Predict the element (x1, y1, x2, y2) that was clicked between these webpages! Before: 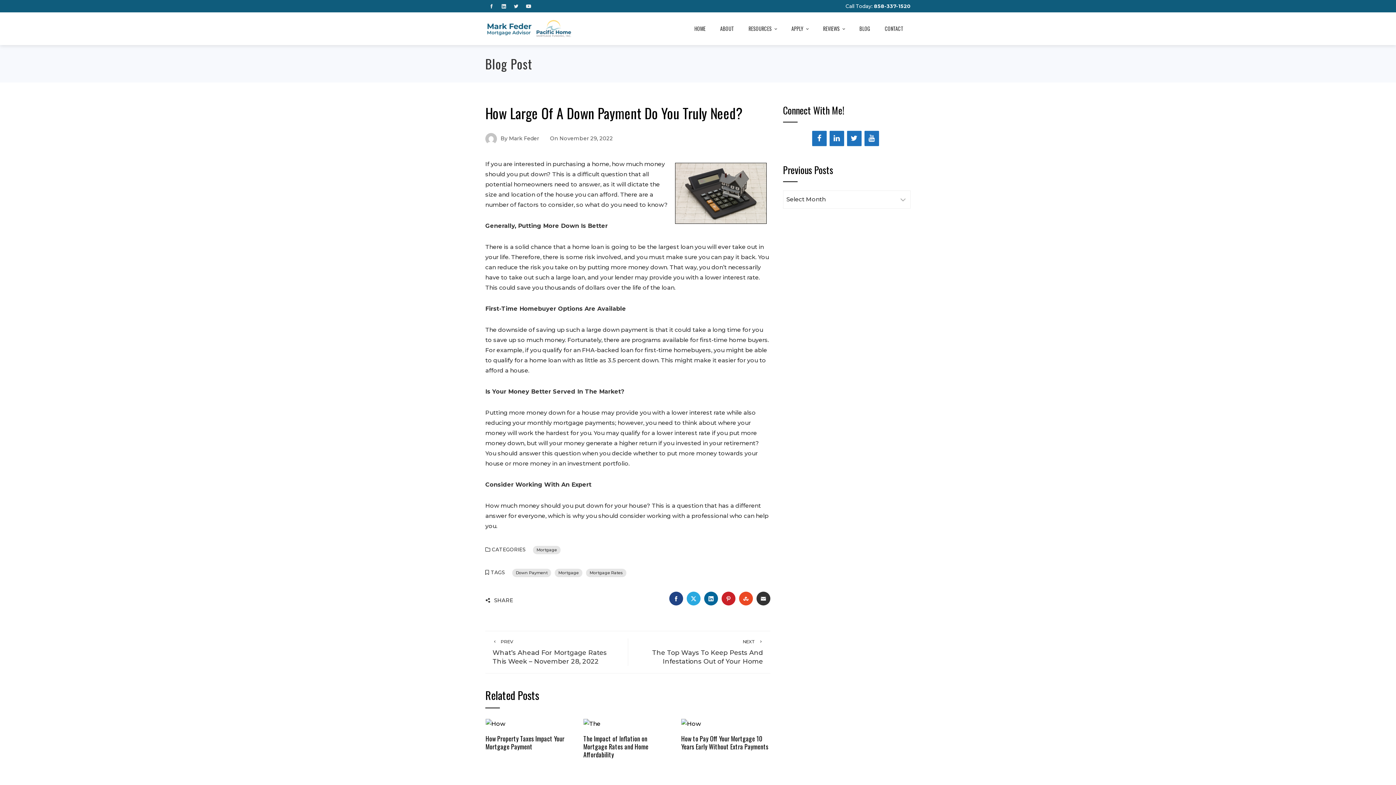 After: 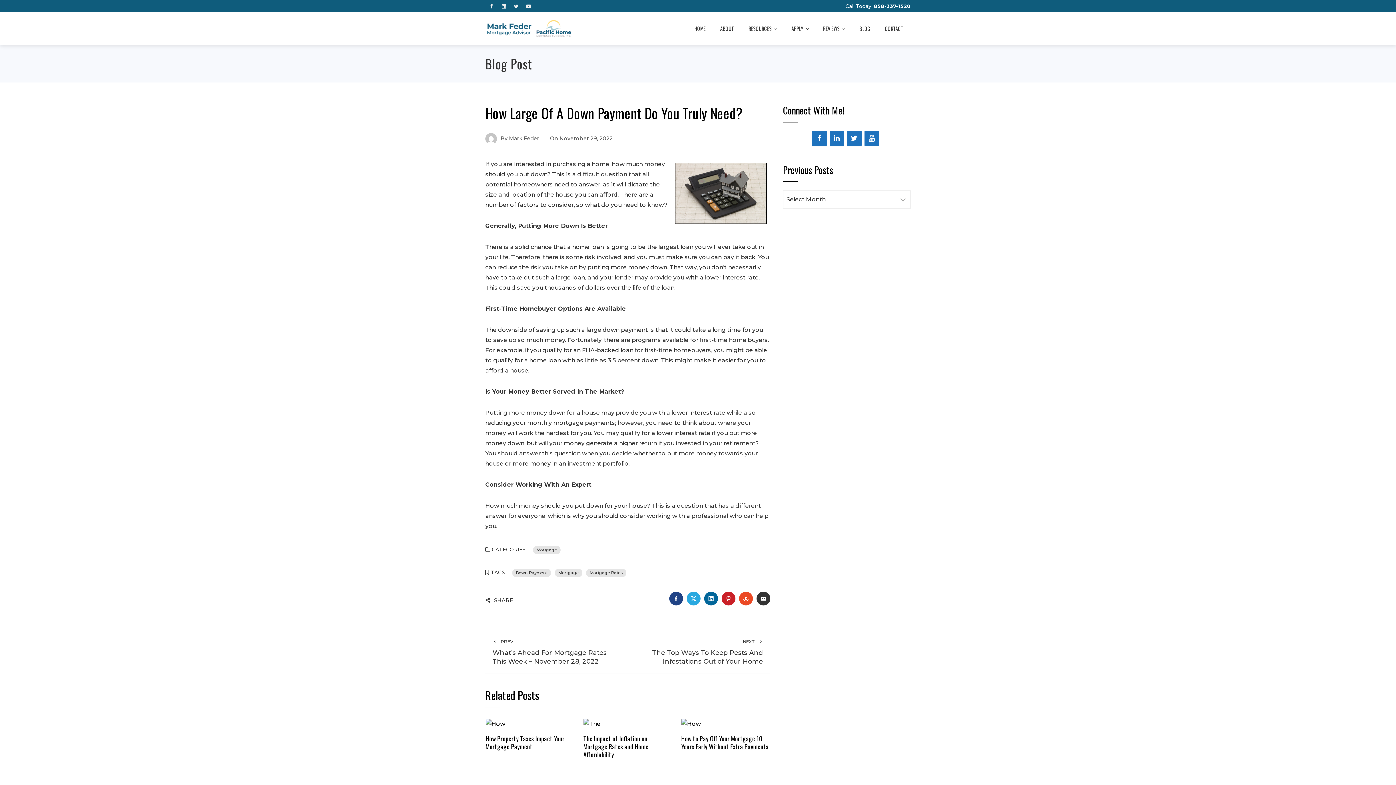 Action: bbox: (522, 1, 534, 10)